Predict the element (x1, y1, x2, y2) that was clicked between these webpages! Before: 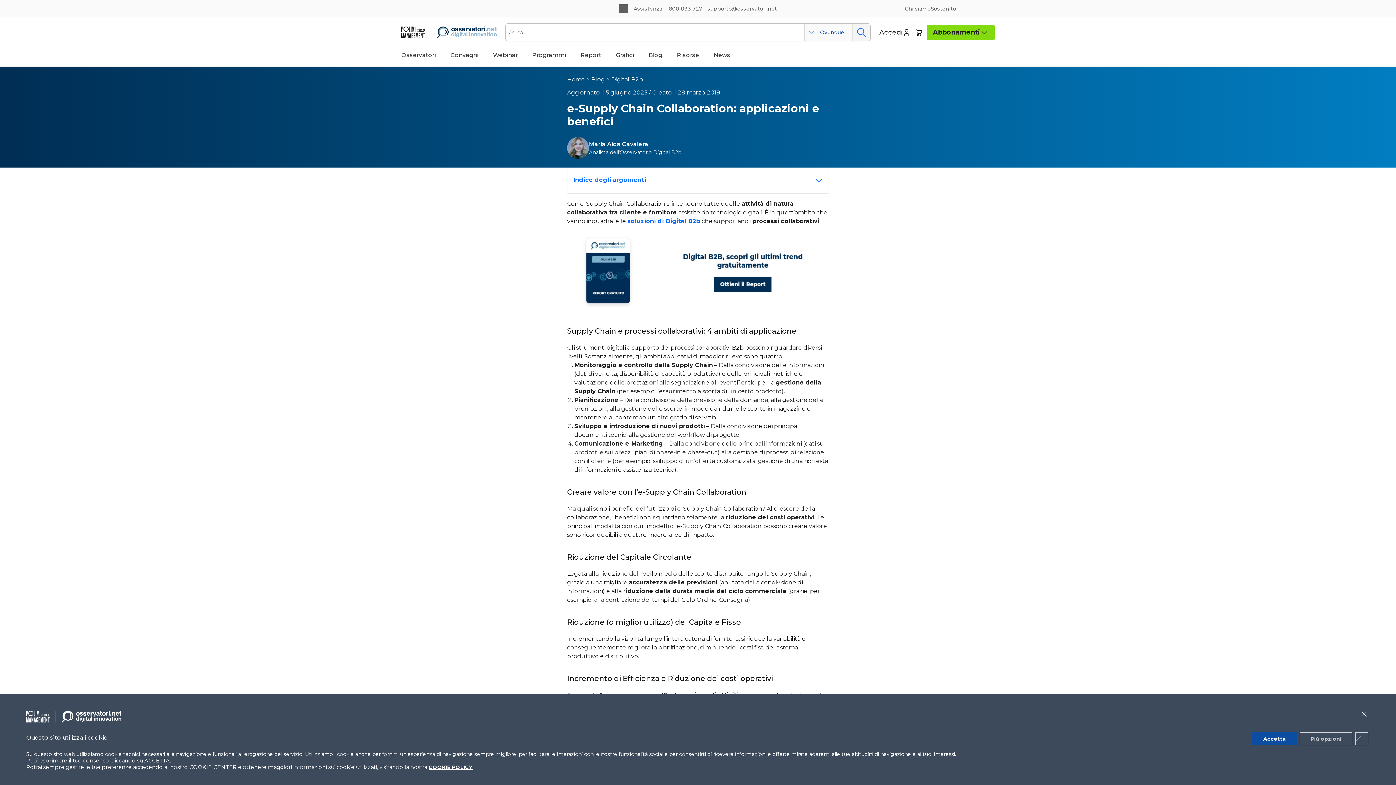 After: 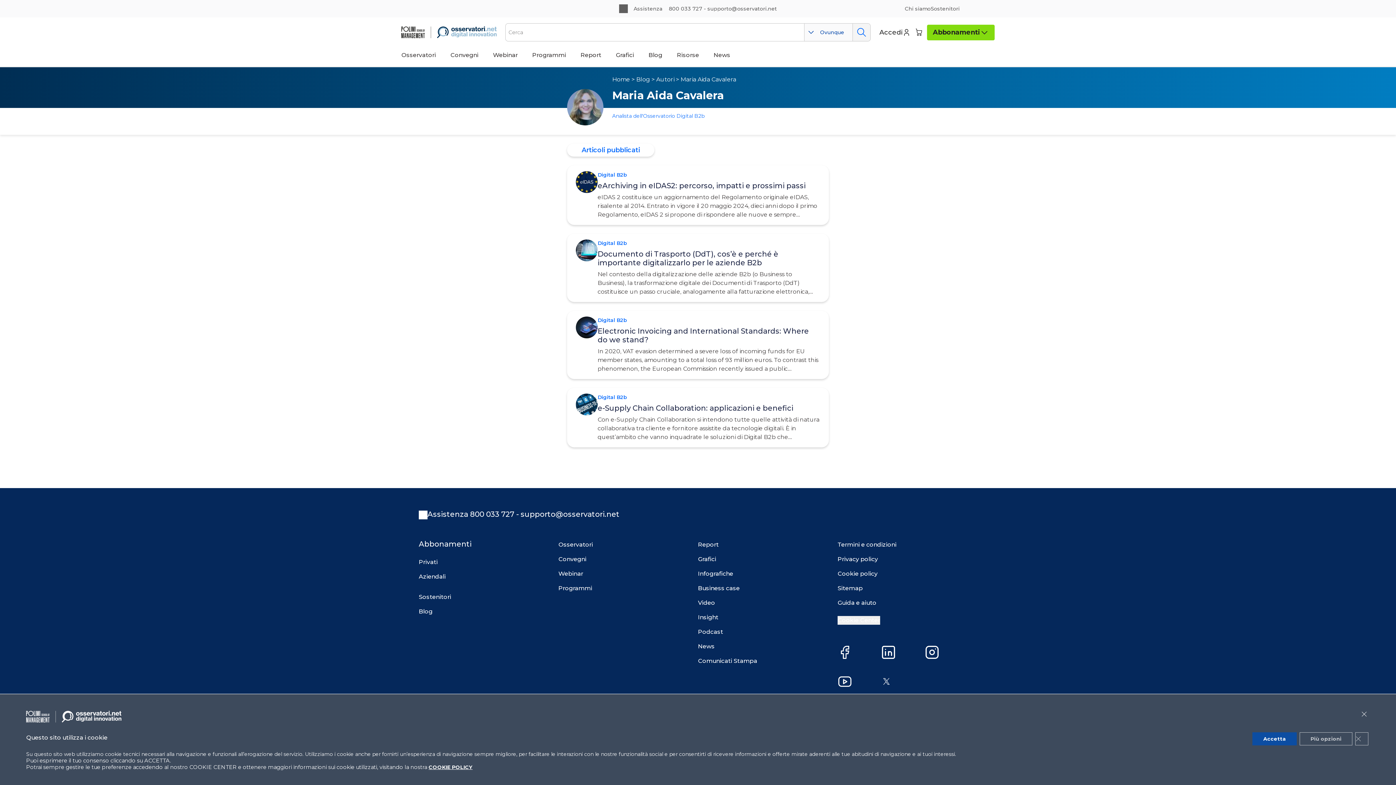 Action: label: Maria Aida Cavalera bbox: (589, 140, 648, 147)